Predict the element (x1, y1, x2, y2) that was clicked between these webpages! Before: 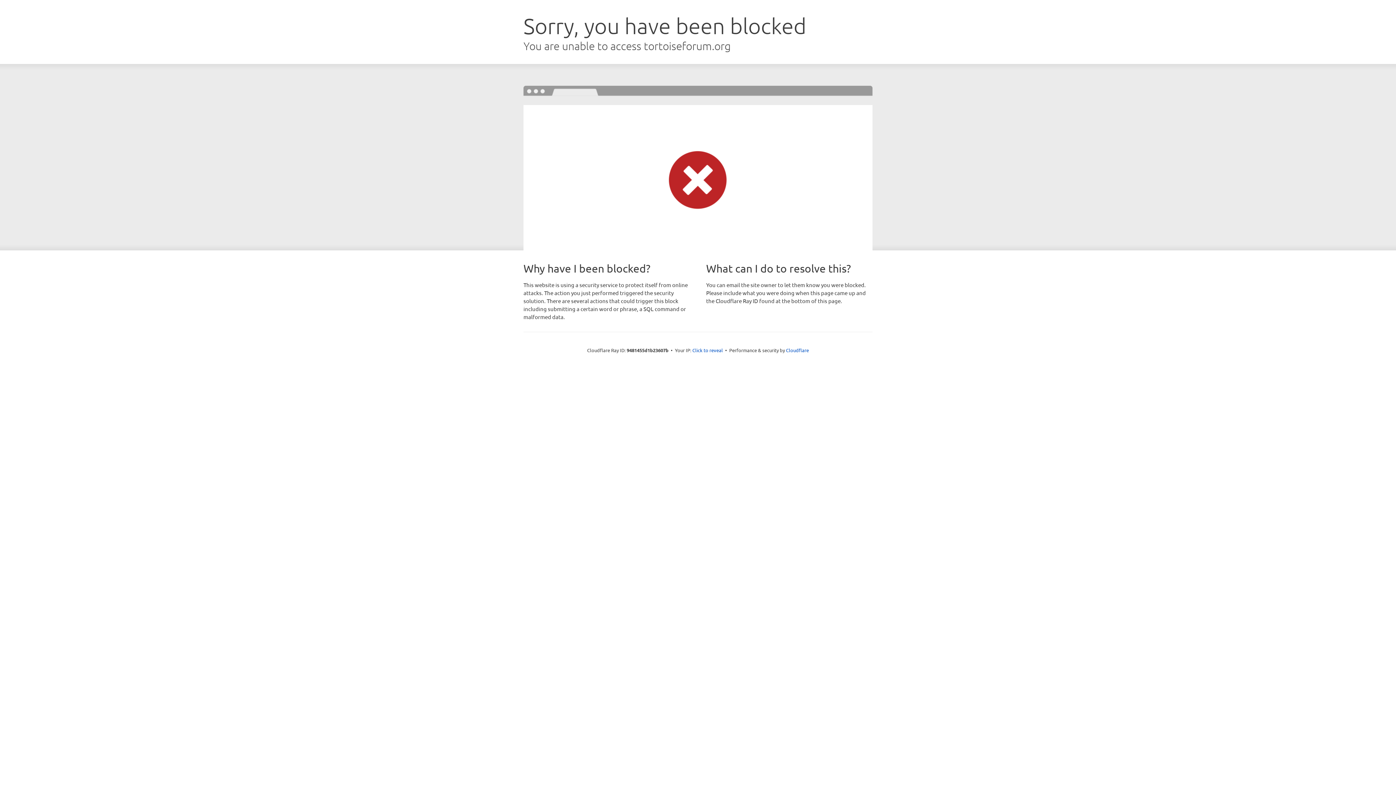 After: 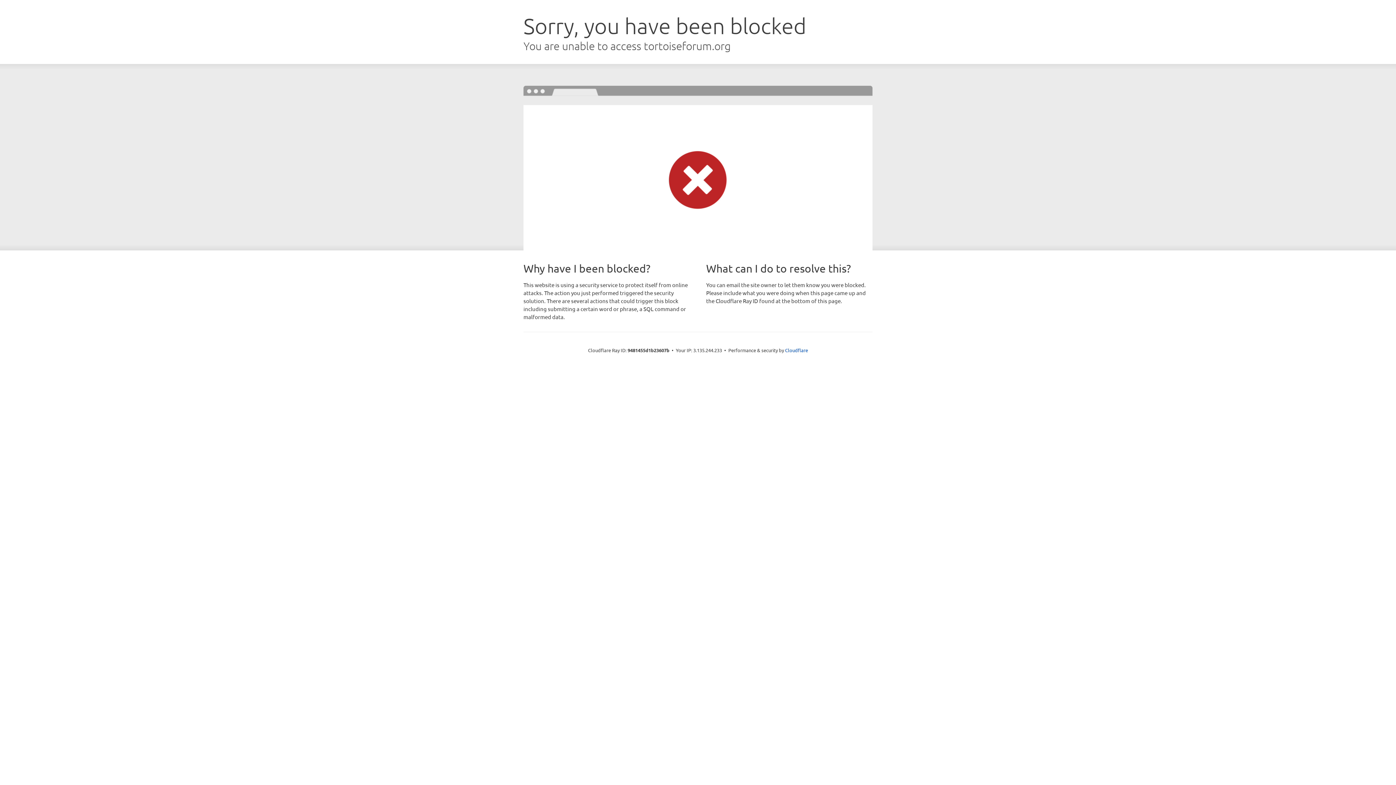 Action: bbox: (692, 346, 723, 353) label: Click to reveal